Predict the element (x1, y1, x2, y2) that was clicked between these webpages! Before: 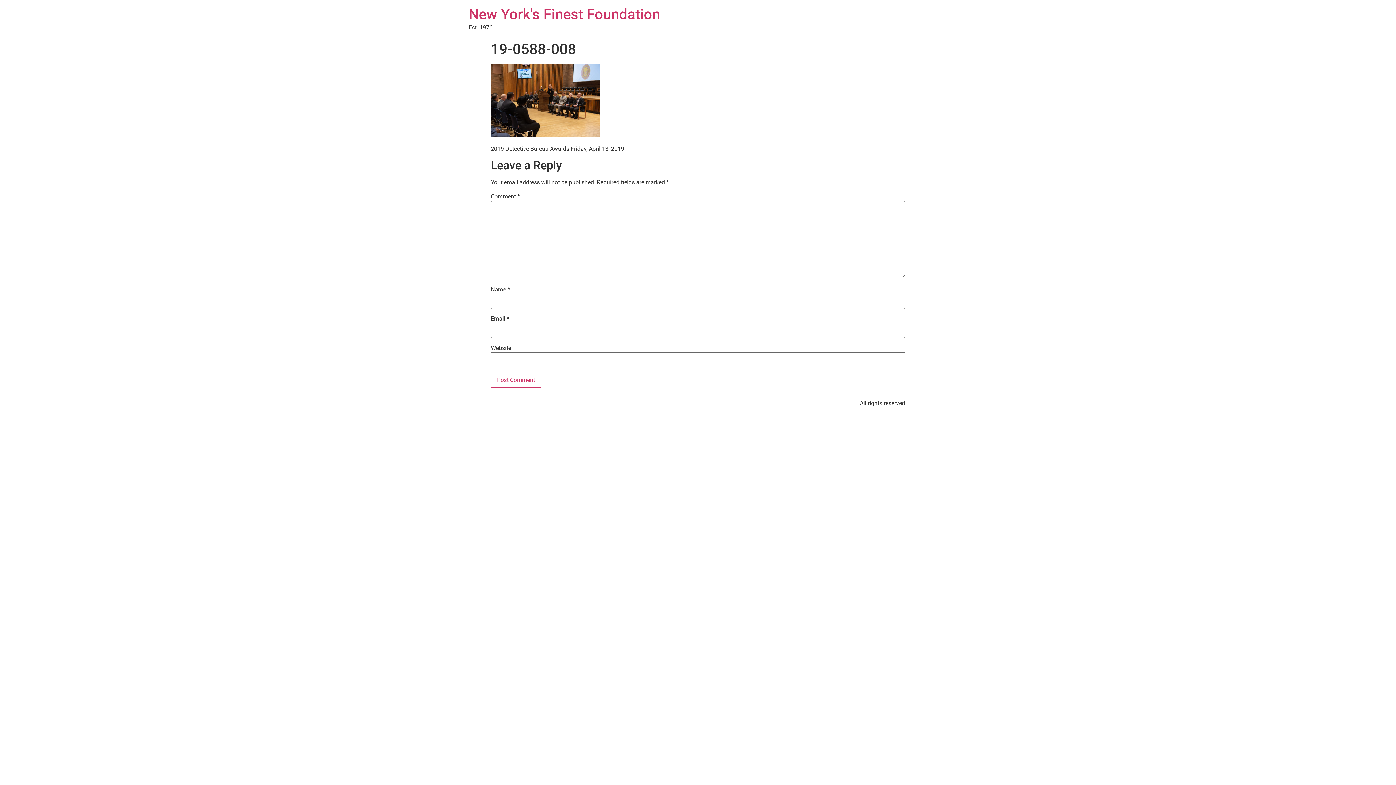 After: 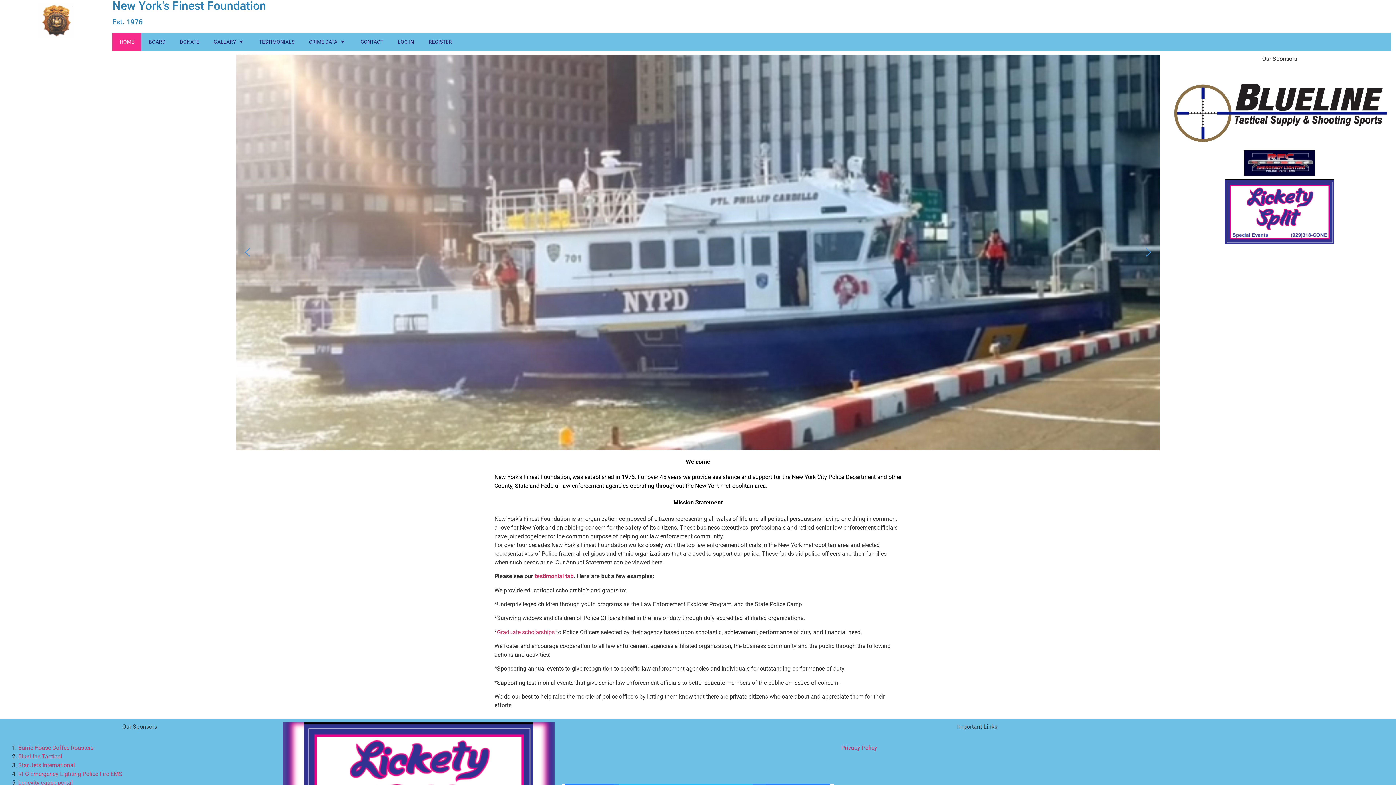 Action: bbox: (468, 5, 660, 22) label: New York's Finest Foundation